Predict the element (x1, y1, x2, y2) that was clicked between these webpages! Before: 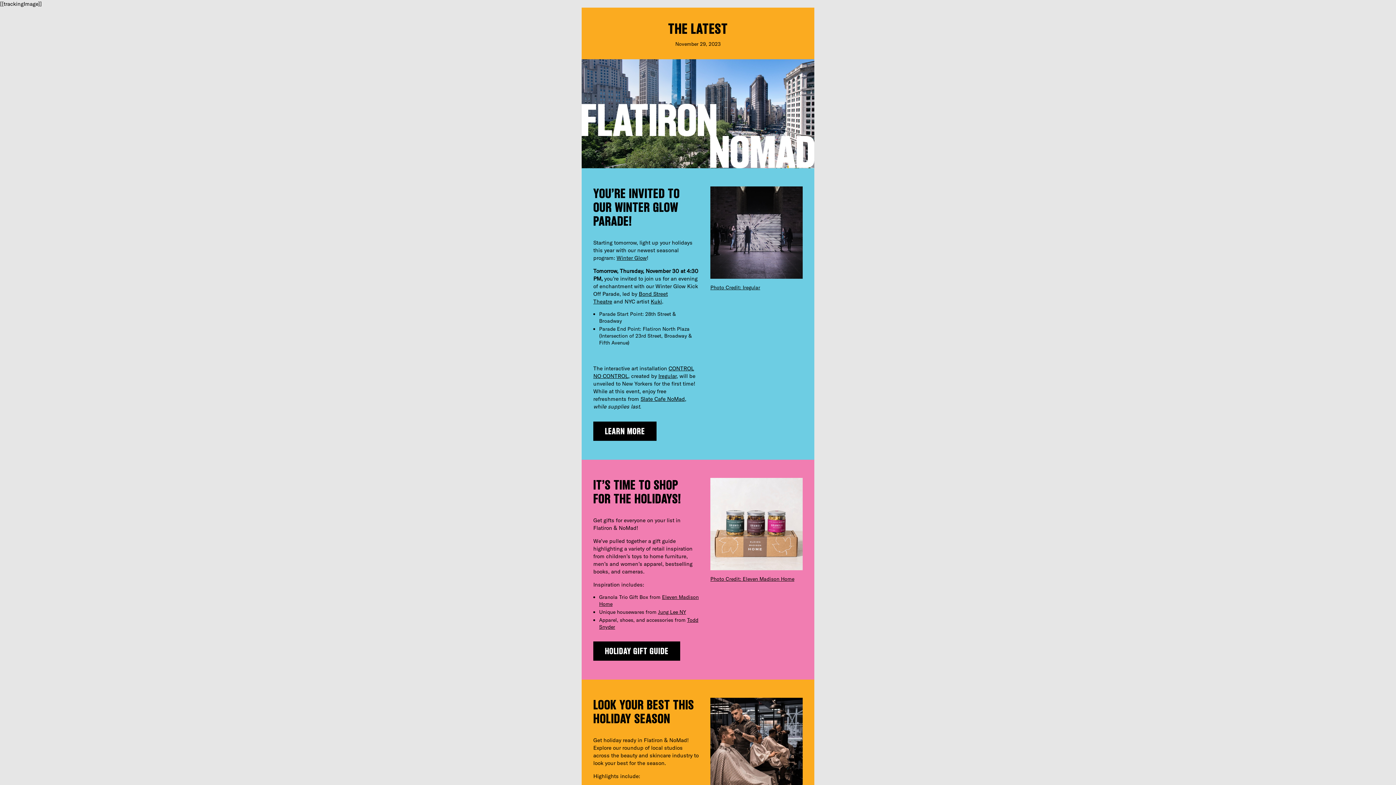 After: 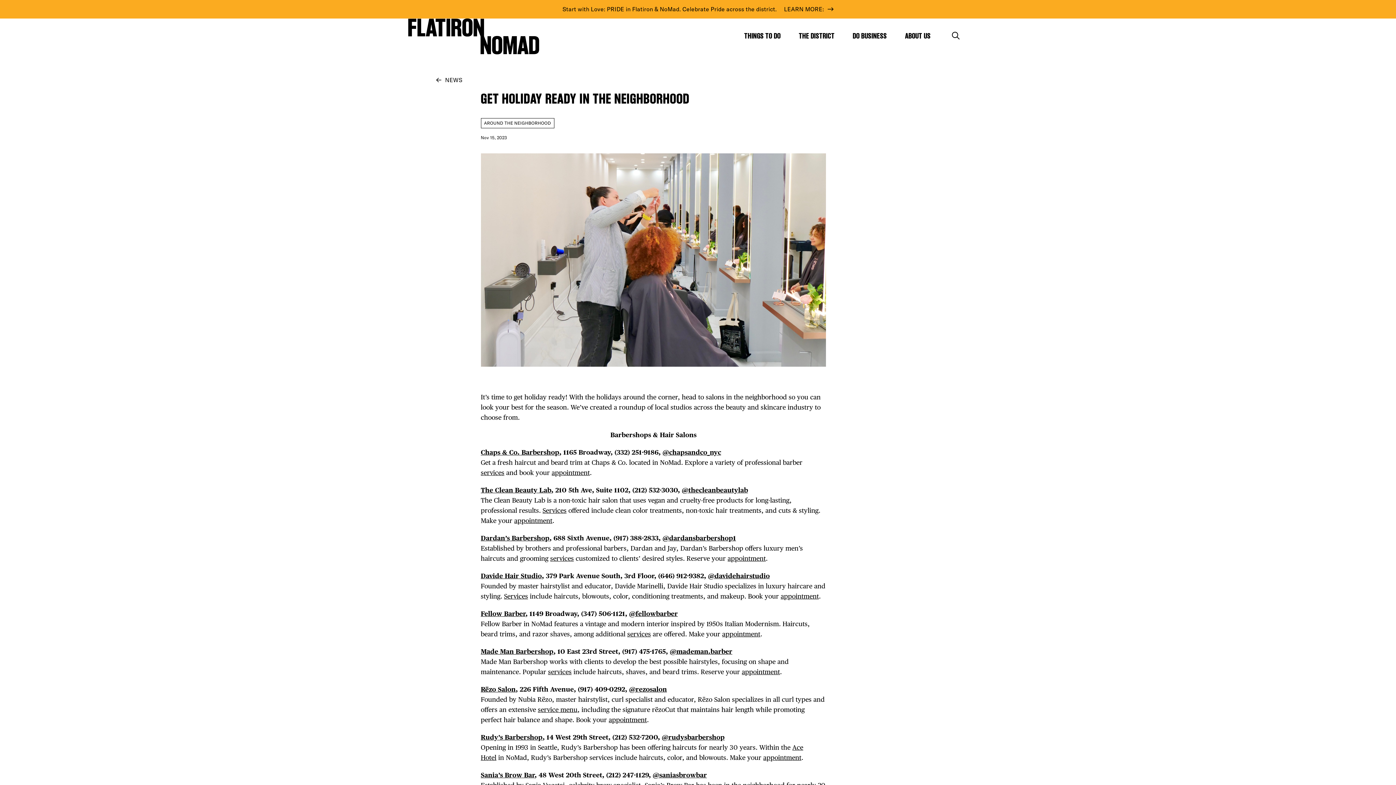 Action: bbox: (710, 698, 802, 790)